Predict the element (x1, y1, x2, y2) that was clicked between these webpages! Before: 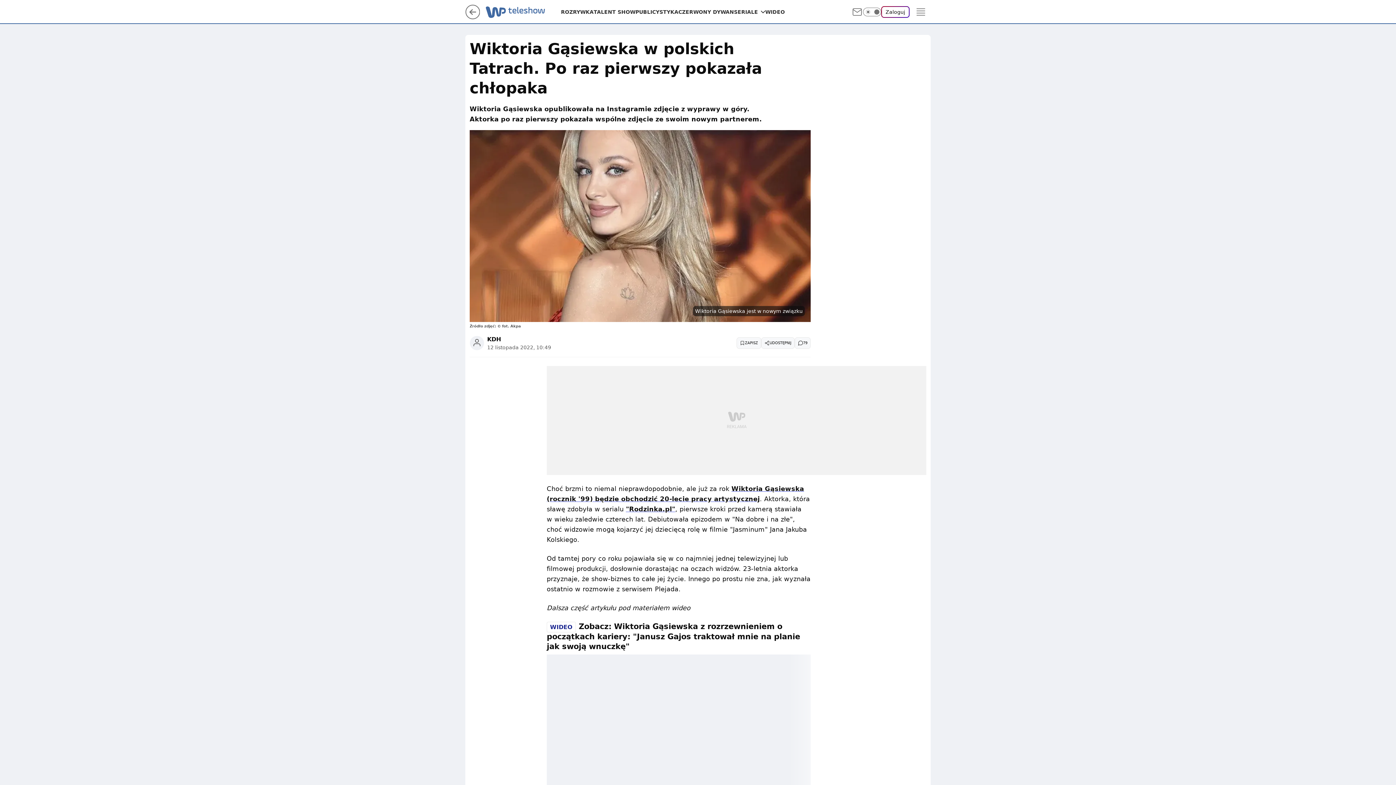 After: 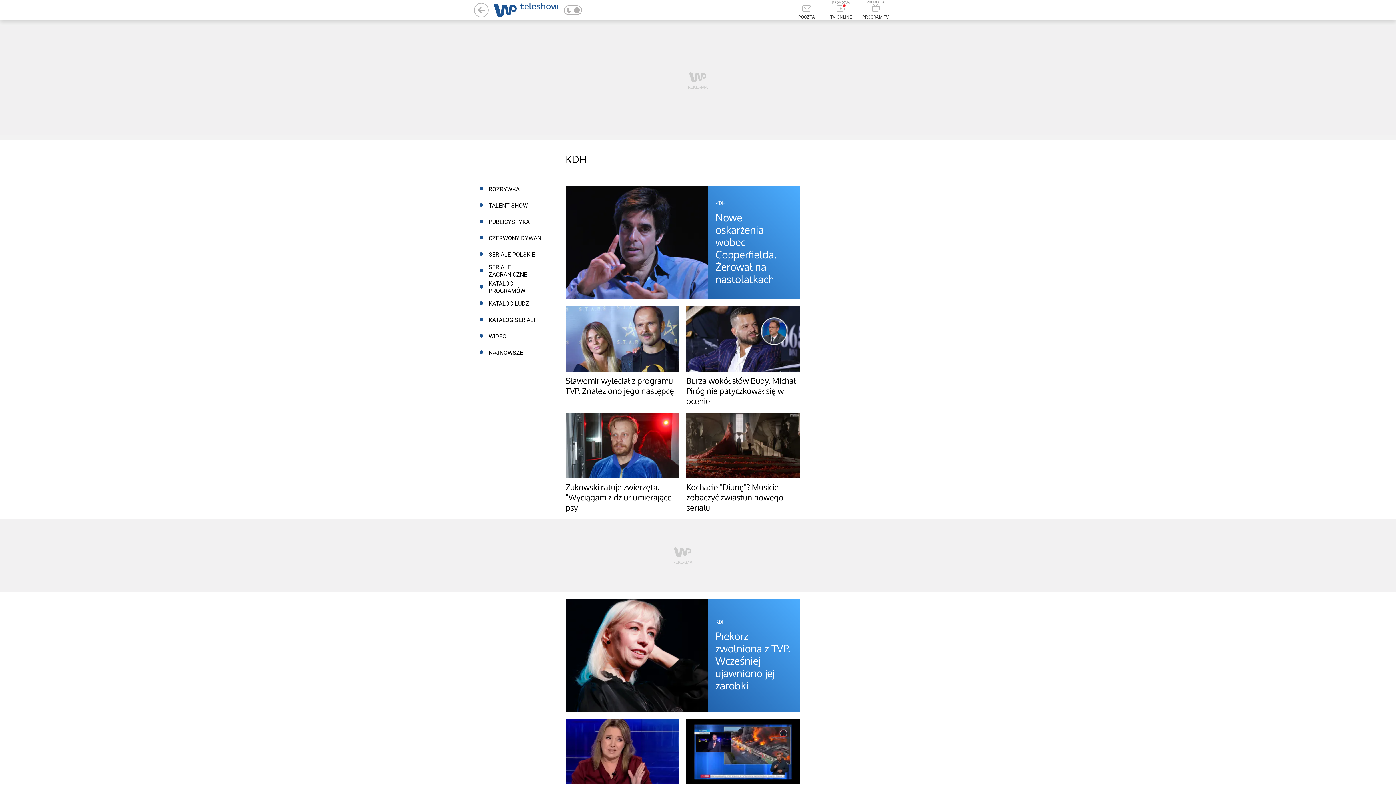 Action: label: KDH bbox: (487, 335, 501, 342)